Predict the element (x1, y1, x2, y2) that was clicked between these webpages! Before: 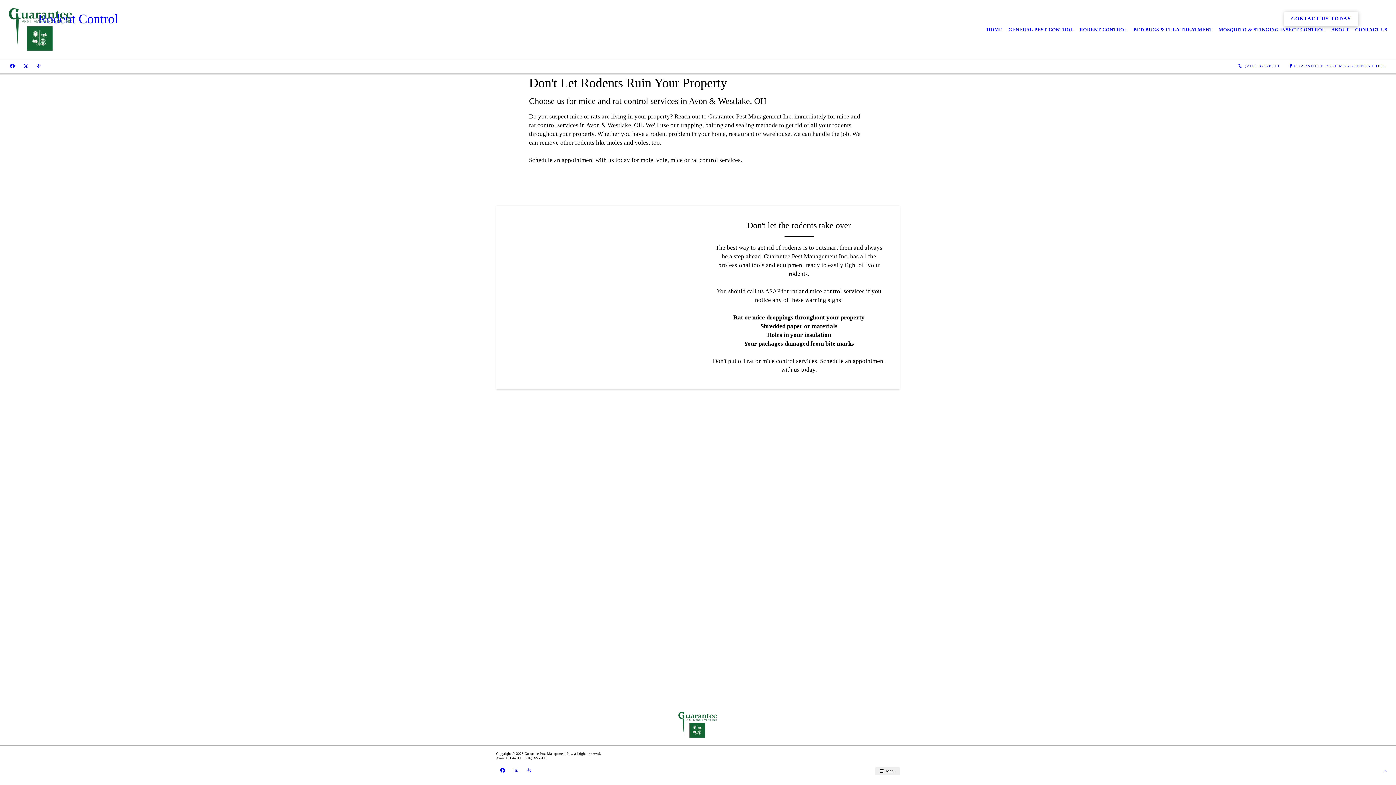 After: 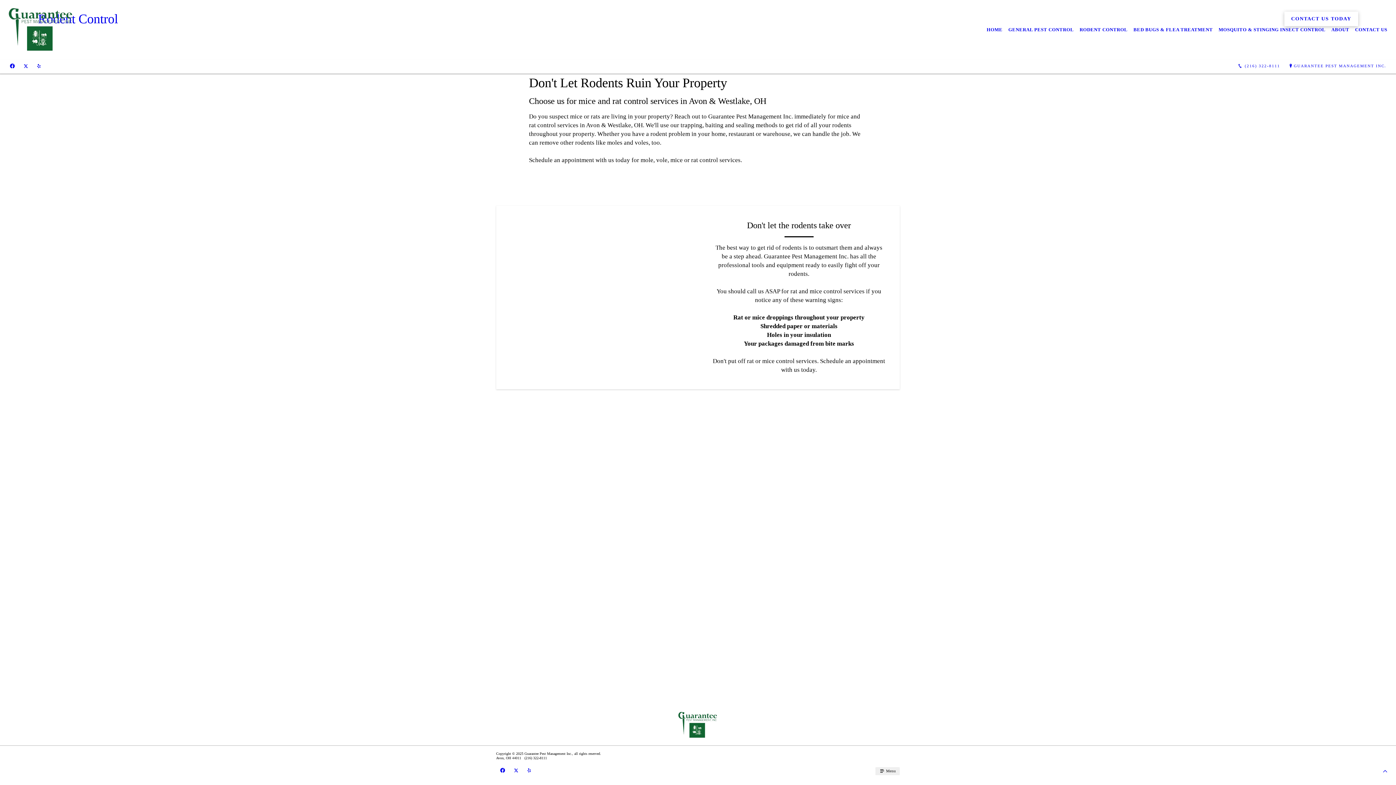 Action: bbox: (1378, 767, 1392, 775)